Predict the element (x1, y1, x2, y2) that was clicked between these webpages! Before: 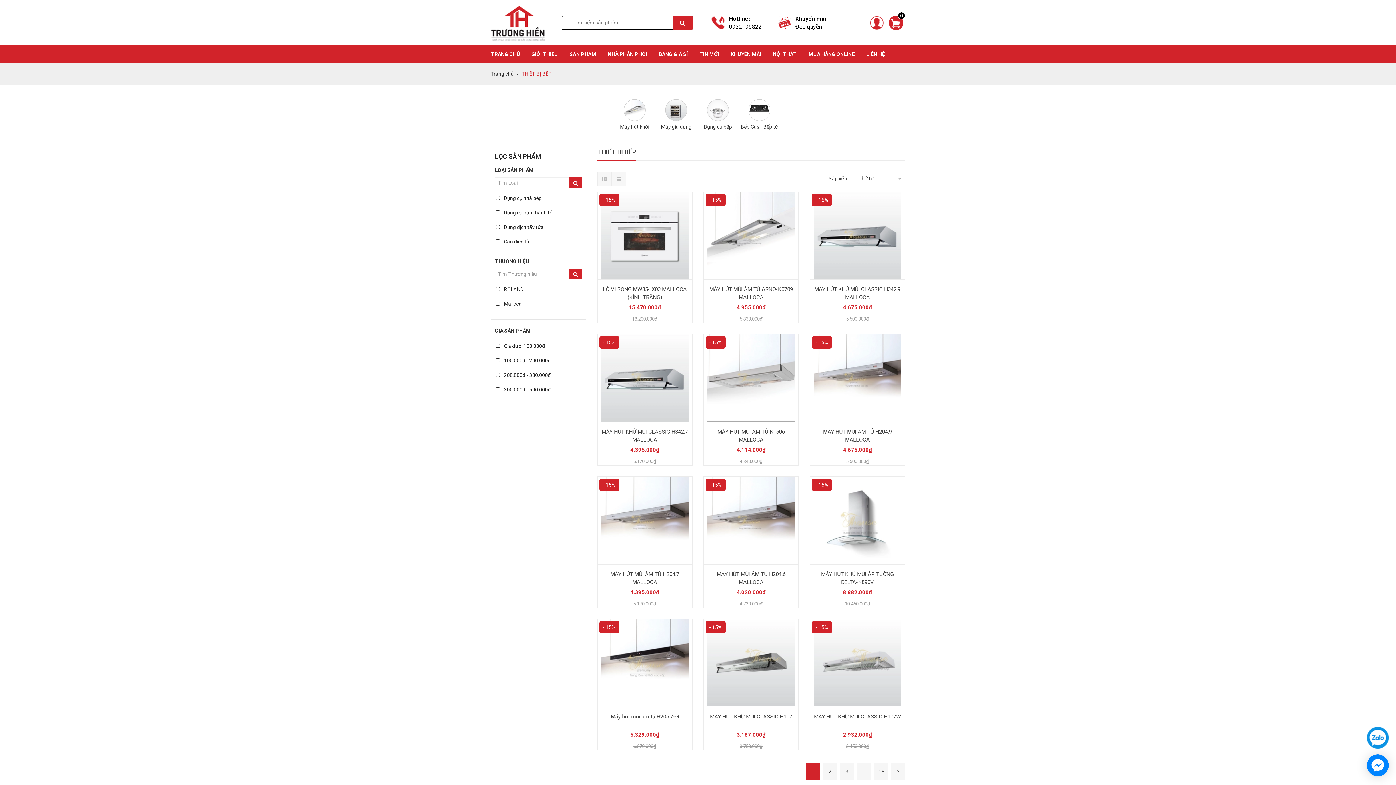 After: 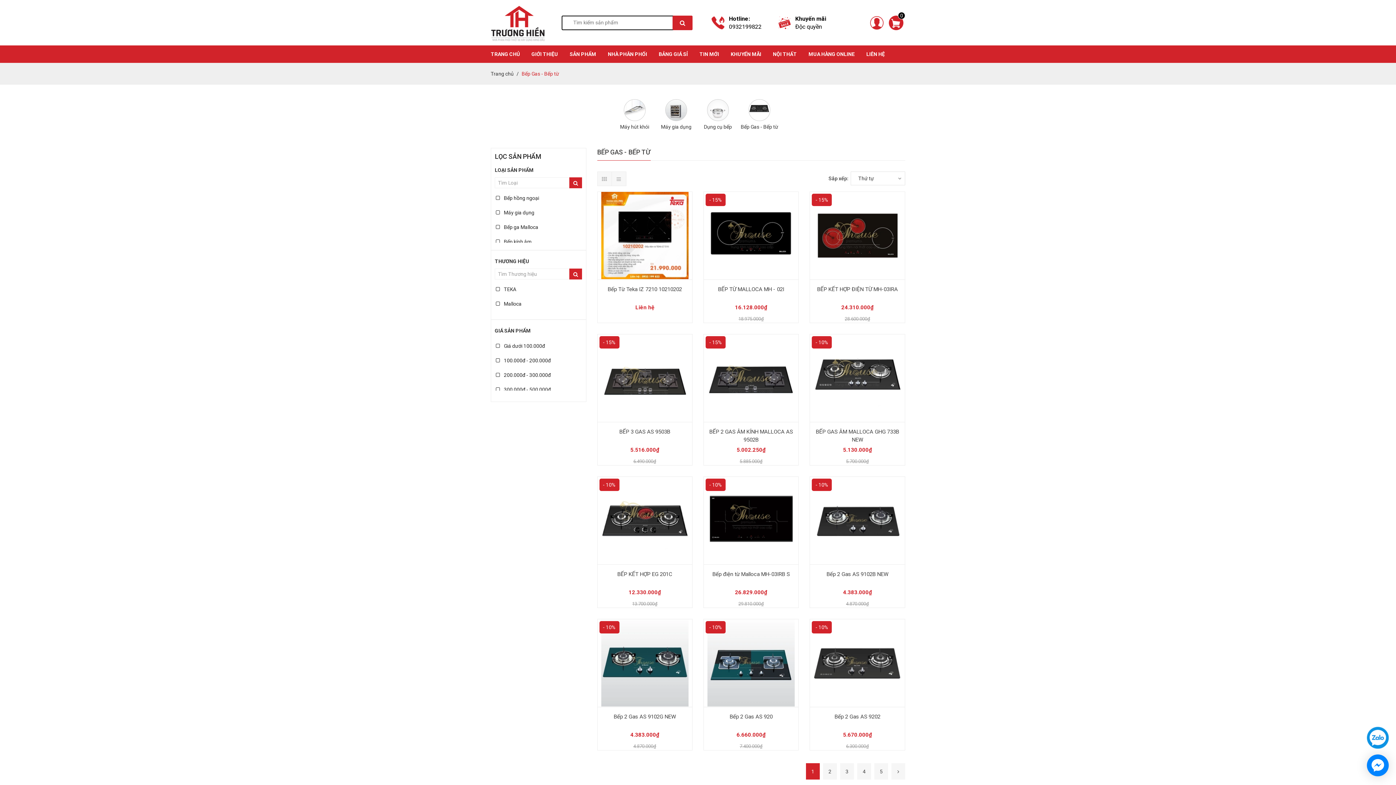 Action: bbox: (740, 99, 778, 138) label: Bếp Gas - Bếp từ